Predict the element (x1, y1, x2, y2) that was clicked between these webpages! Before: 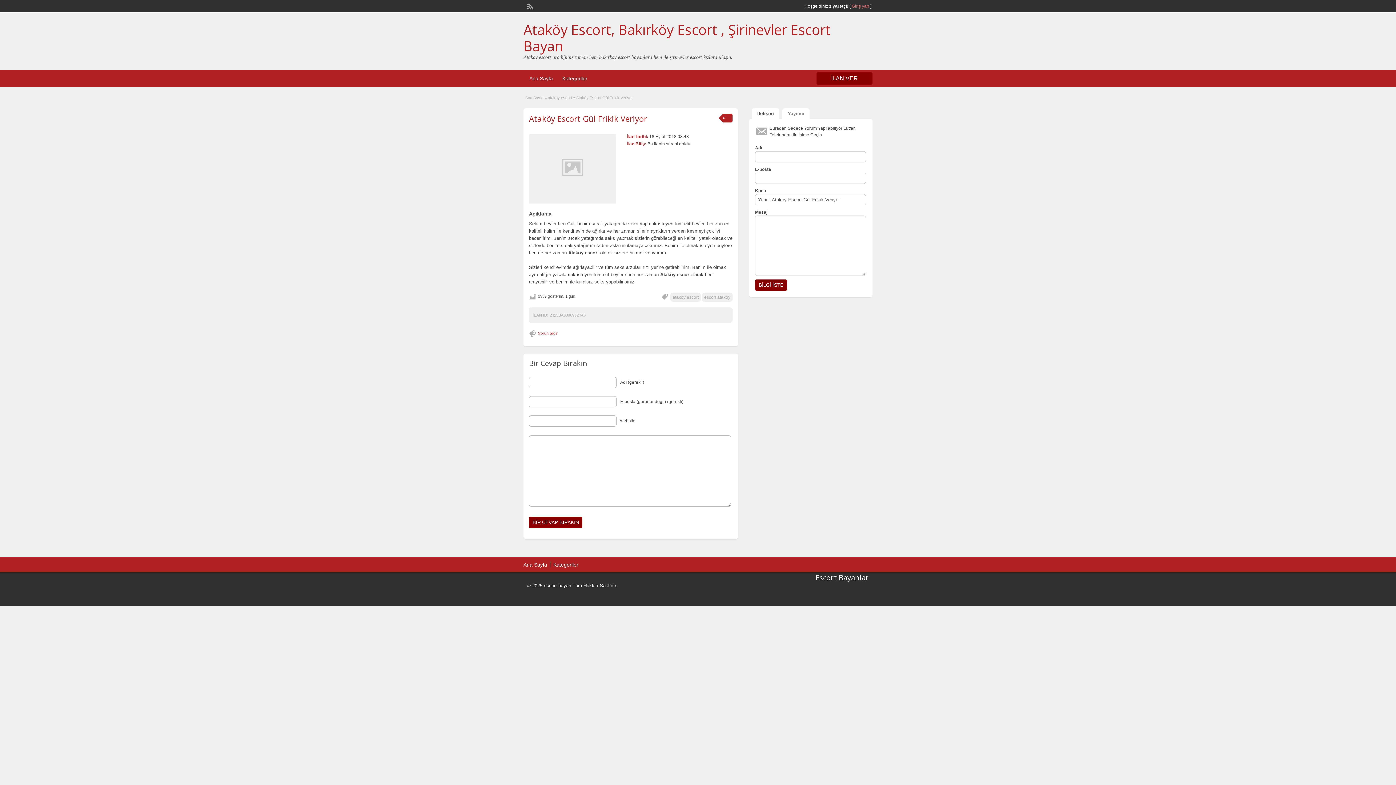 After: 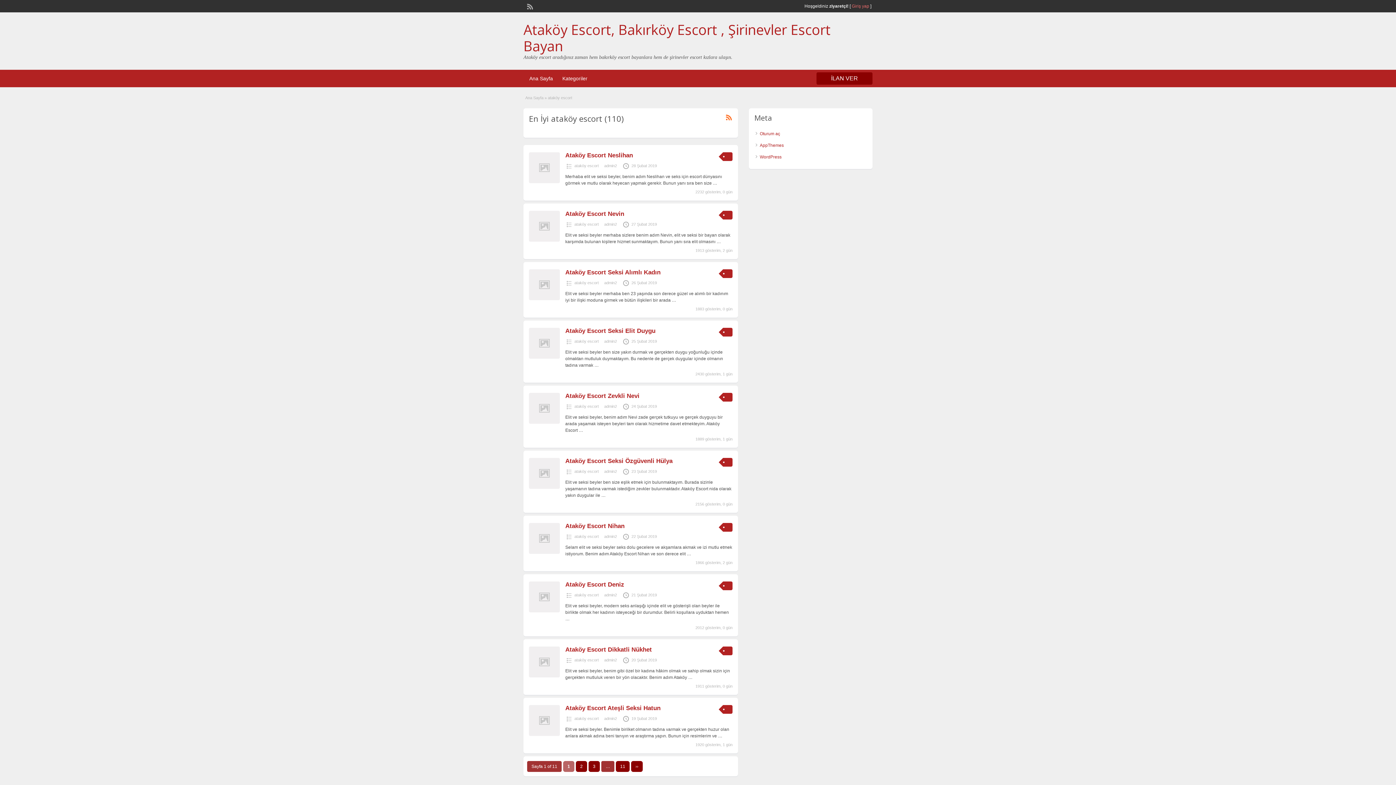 Action: bbox: (548, 95, 572, 100) label: ataköy escort